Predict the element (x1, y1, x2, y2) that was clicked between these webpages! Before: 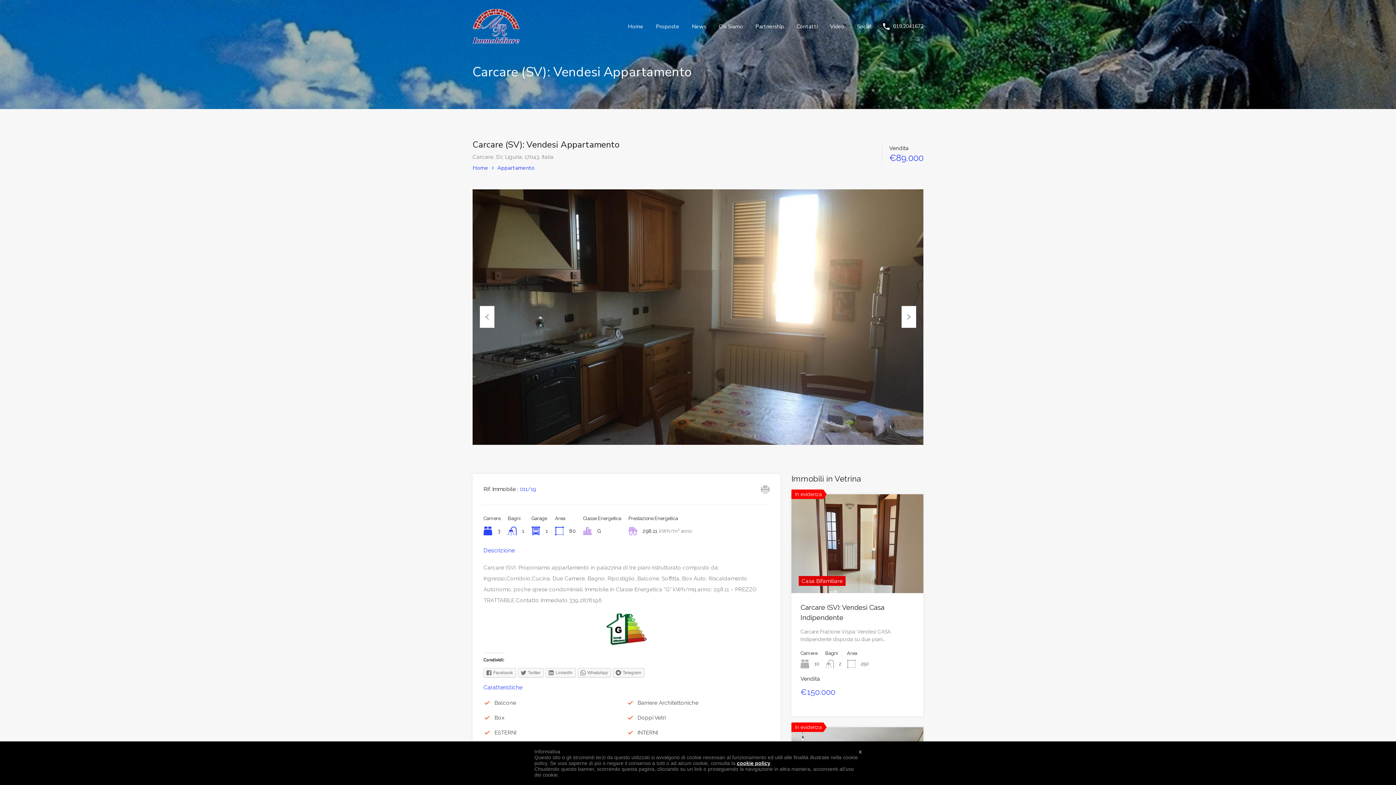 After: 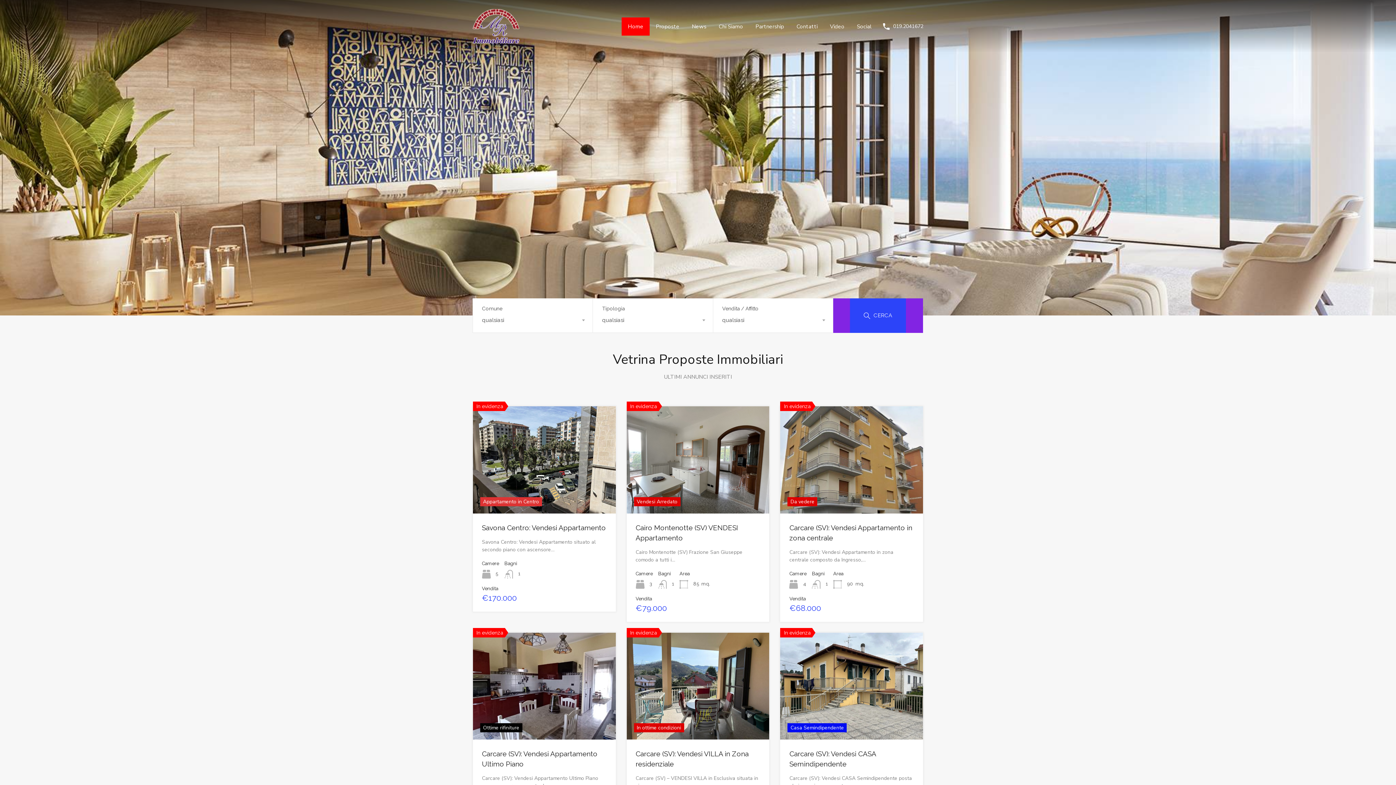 Action: bbox: (472, 36, 519, 44)